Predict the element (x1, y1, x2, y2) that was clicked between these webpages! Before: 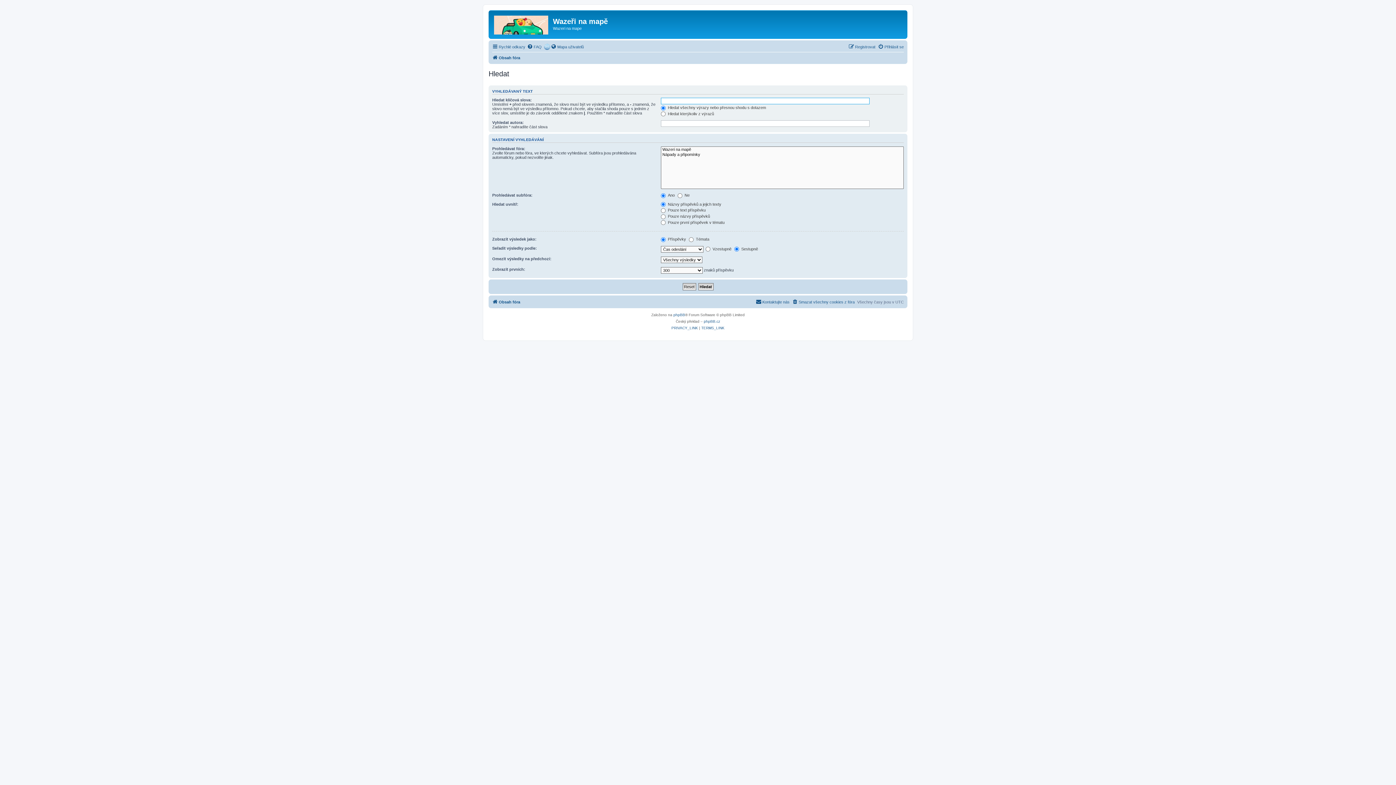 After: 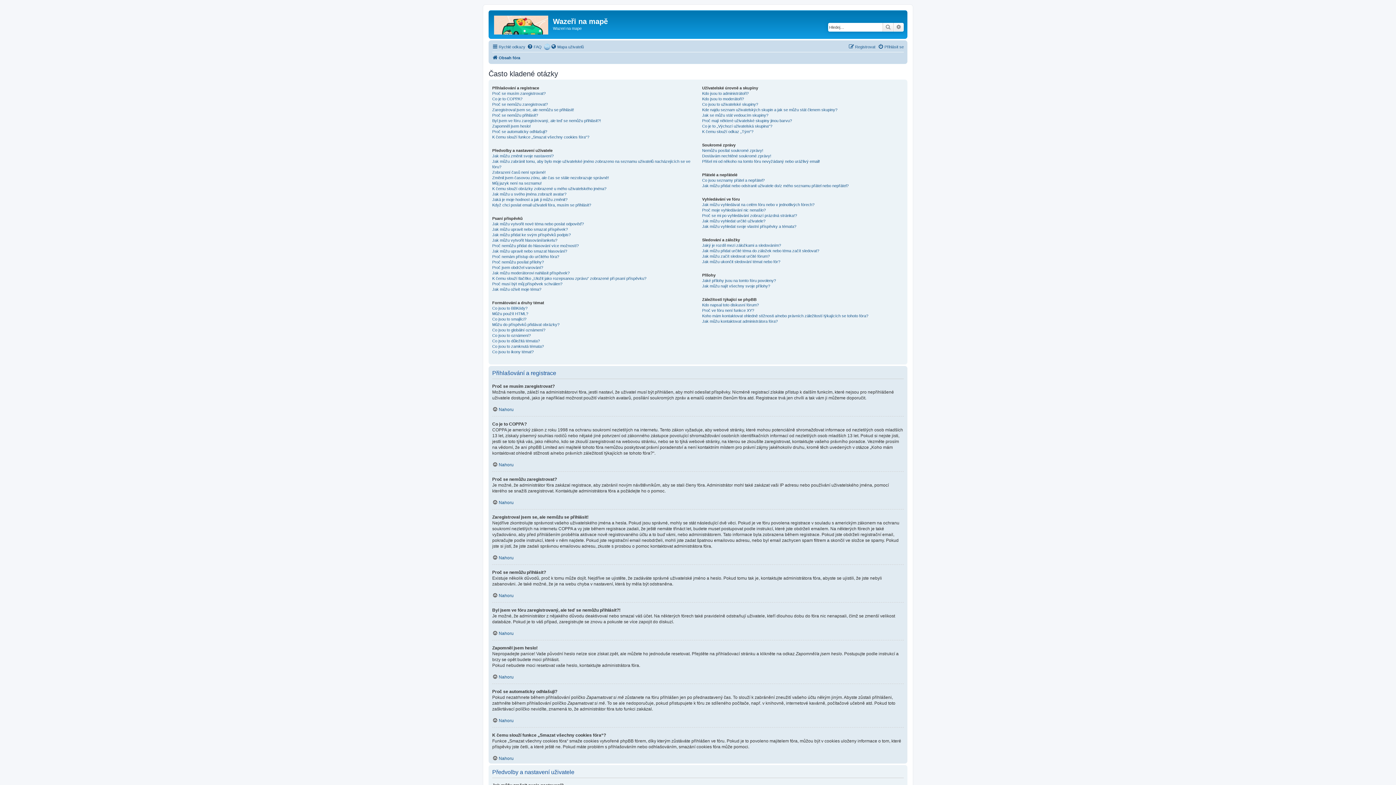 Action: label: FAQ bbox: (527, 42, 541, 51)